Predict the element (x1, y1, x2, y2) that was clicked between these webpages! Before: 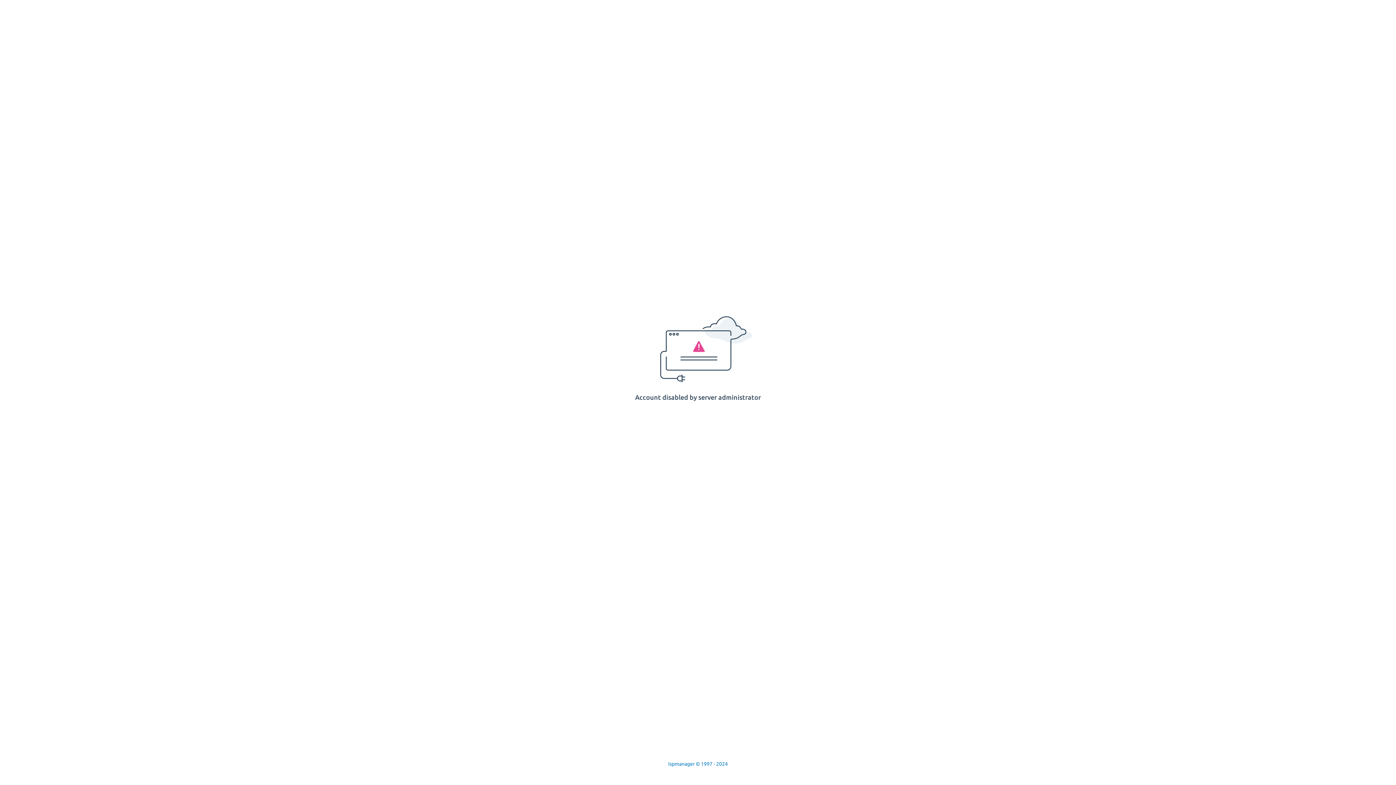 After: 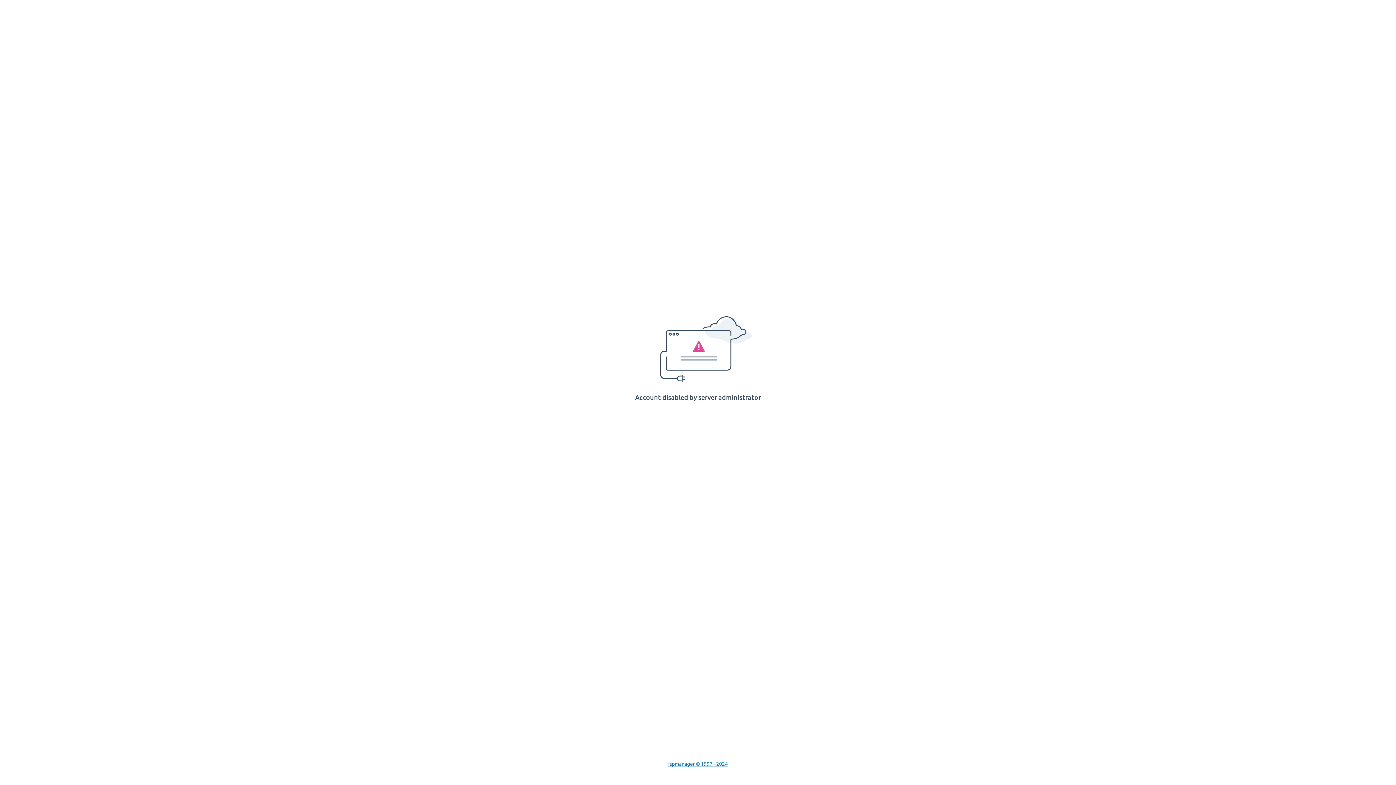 Action: bbox: (668, 761, 728, 767) label: Ispmanager © 1997 - 2024